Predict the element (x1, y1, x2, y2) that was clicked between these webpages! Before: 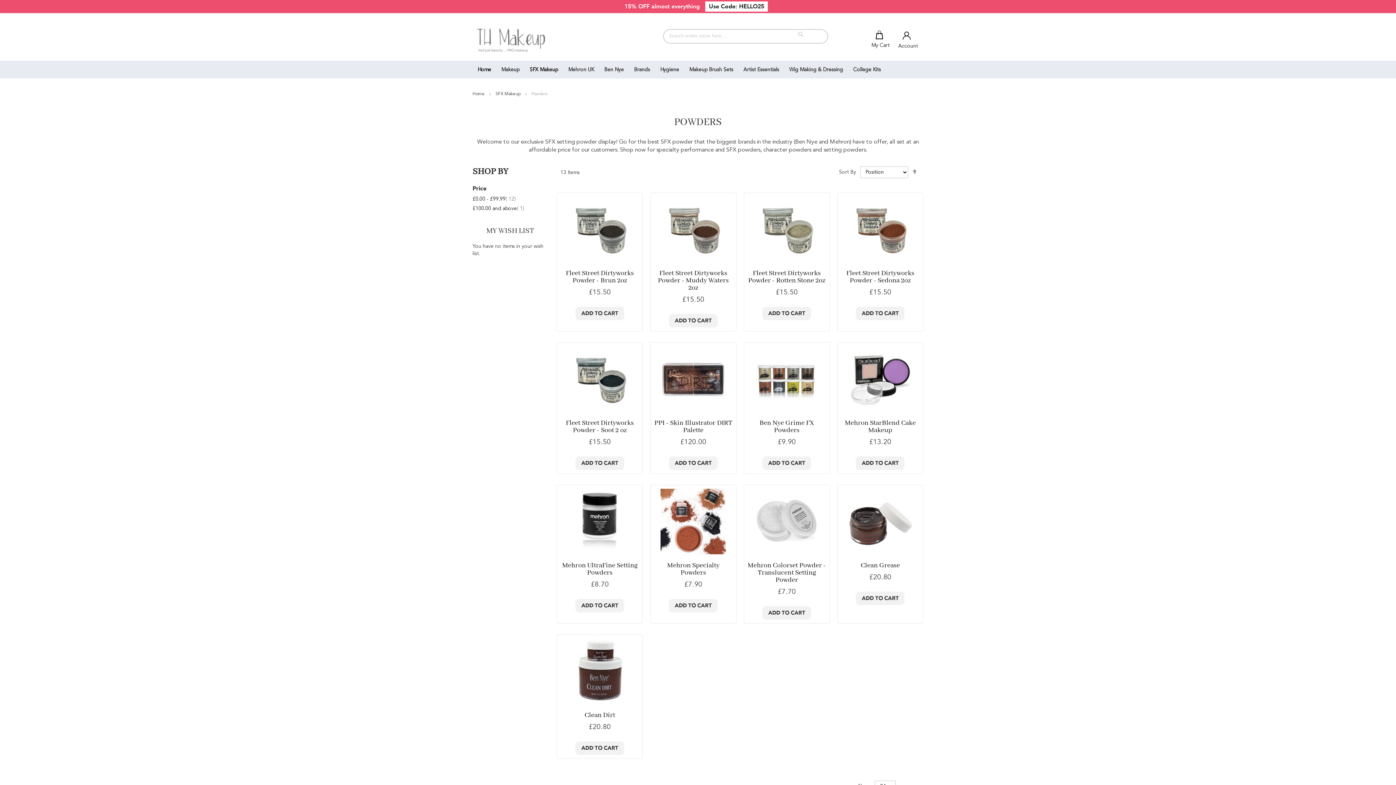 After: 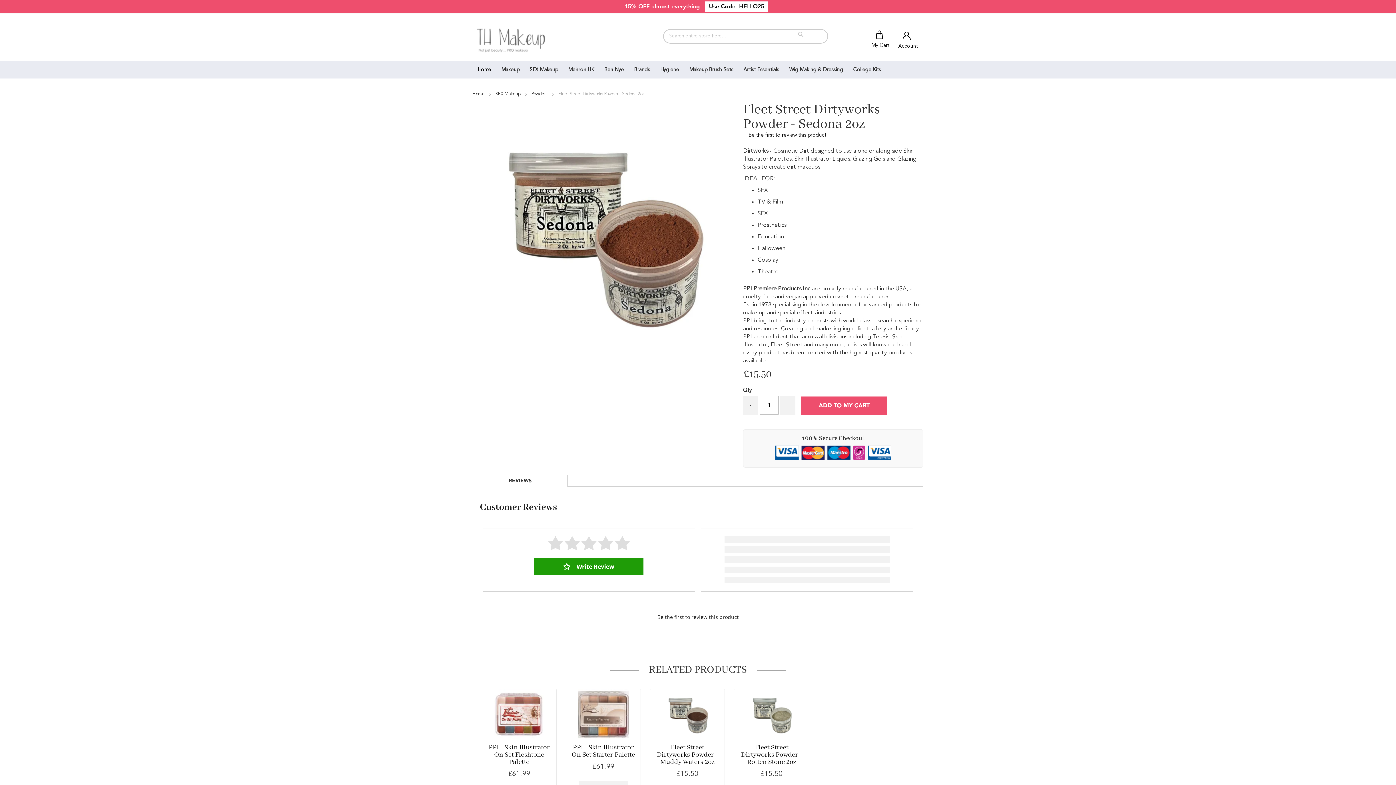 Action: label: Fleet Street Dirtyworks Powder - Sedona 2oz bbox: (846, 269, 914, 285)